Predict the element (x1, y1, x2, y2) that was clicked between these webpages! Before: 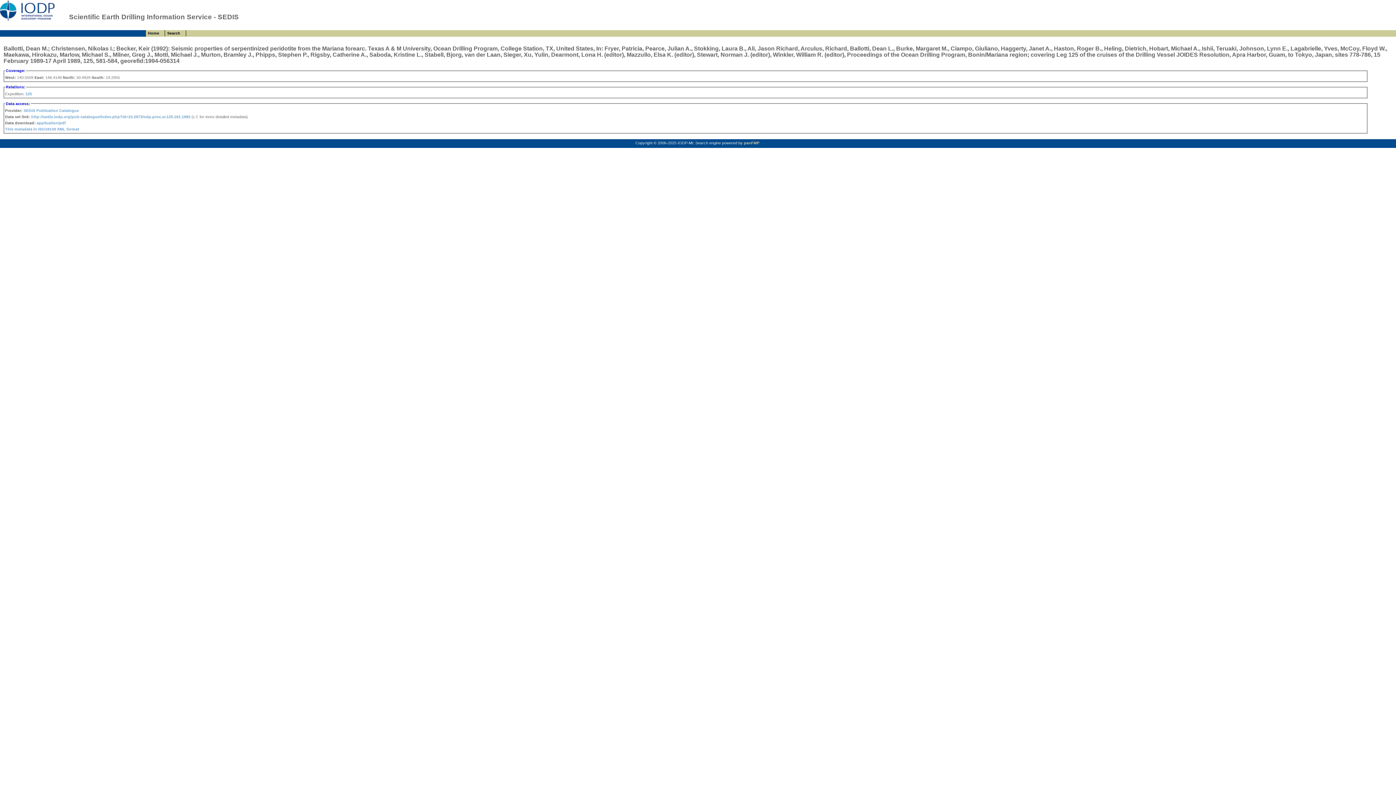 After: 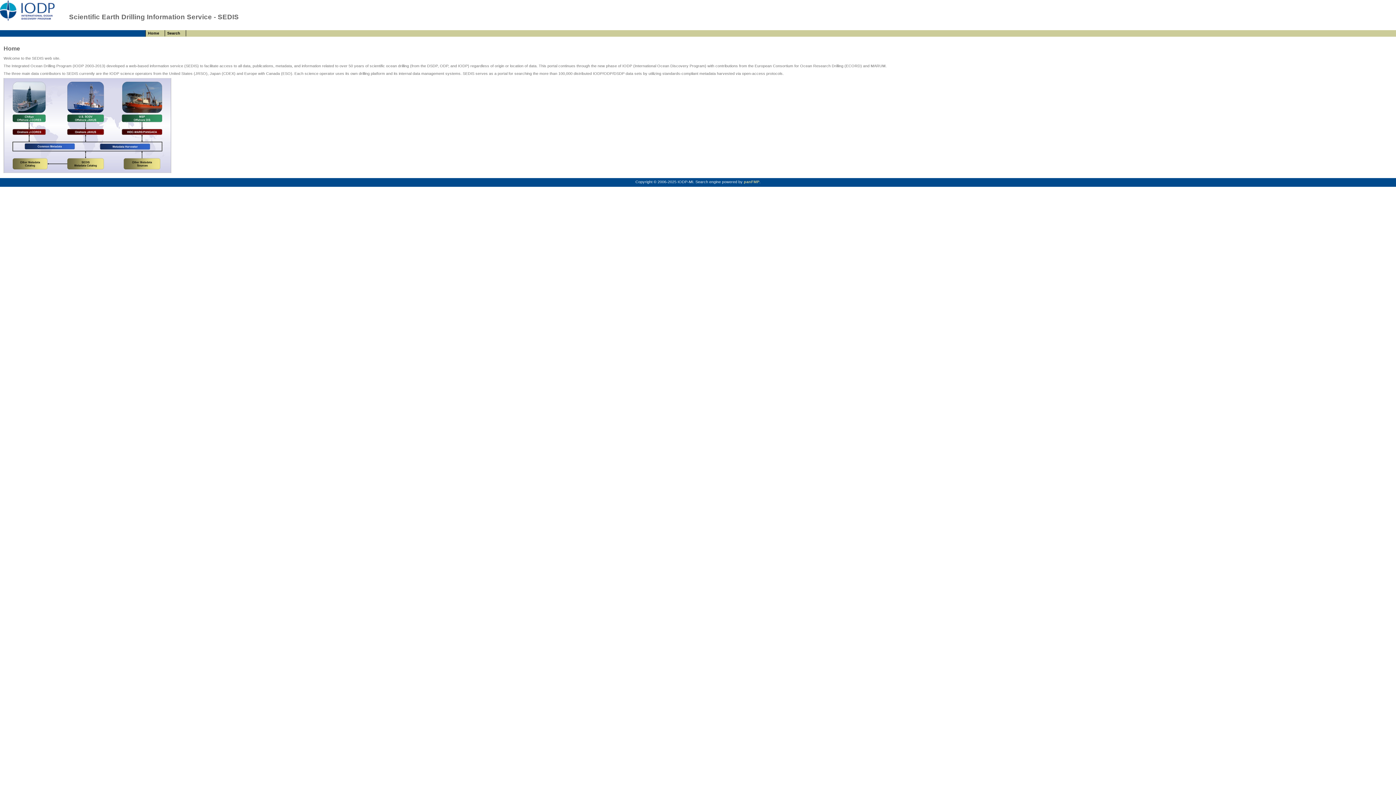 Action: bbox: (145, 30, 165, 36) label: Home